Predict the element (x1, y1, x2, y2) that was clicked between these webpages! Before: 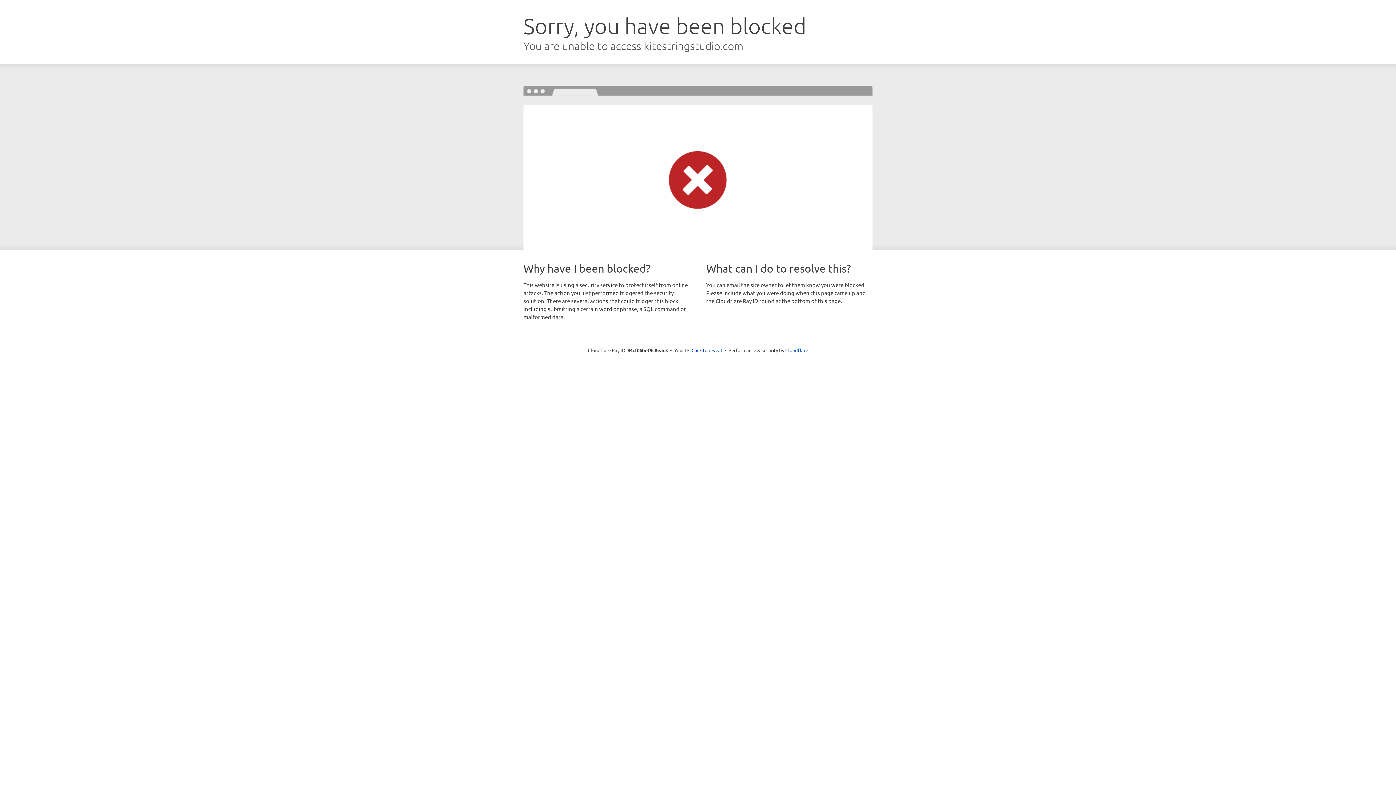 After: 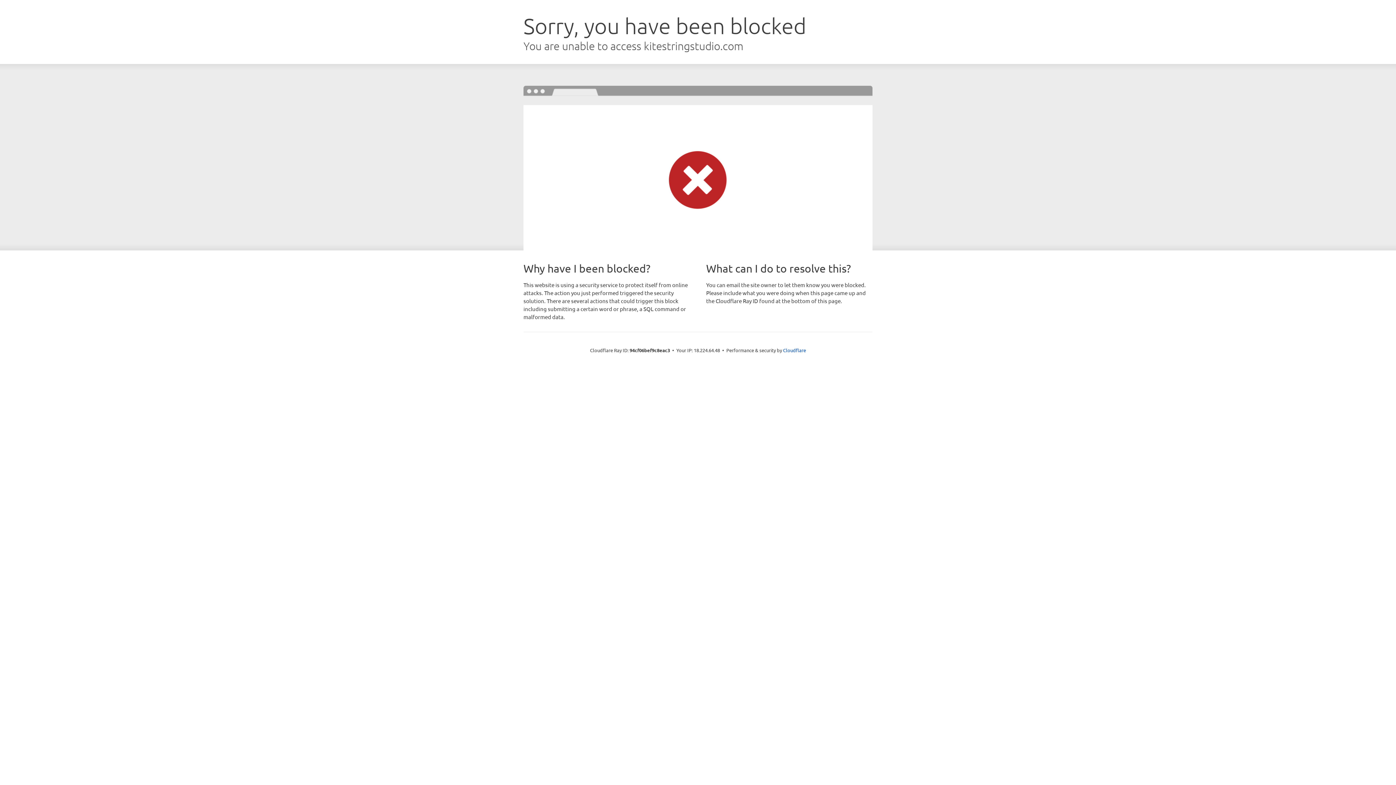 Action: label: Click to reveal bbox: (691, 346, 722, 353)